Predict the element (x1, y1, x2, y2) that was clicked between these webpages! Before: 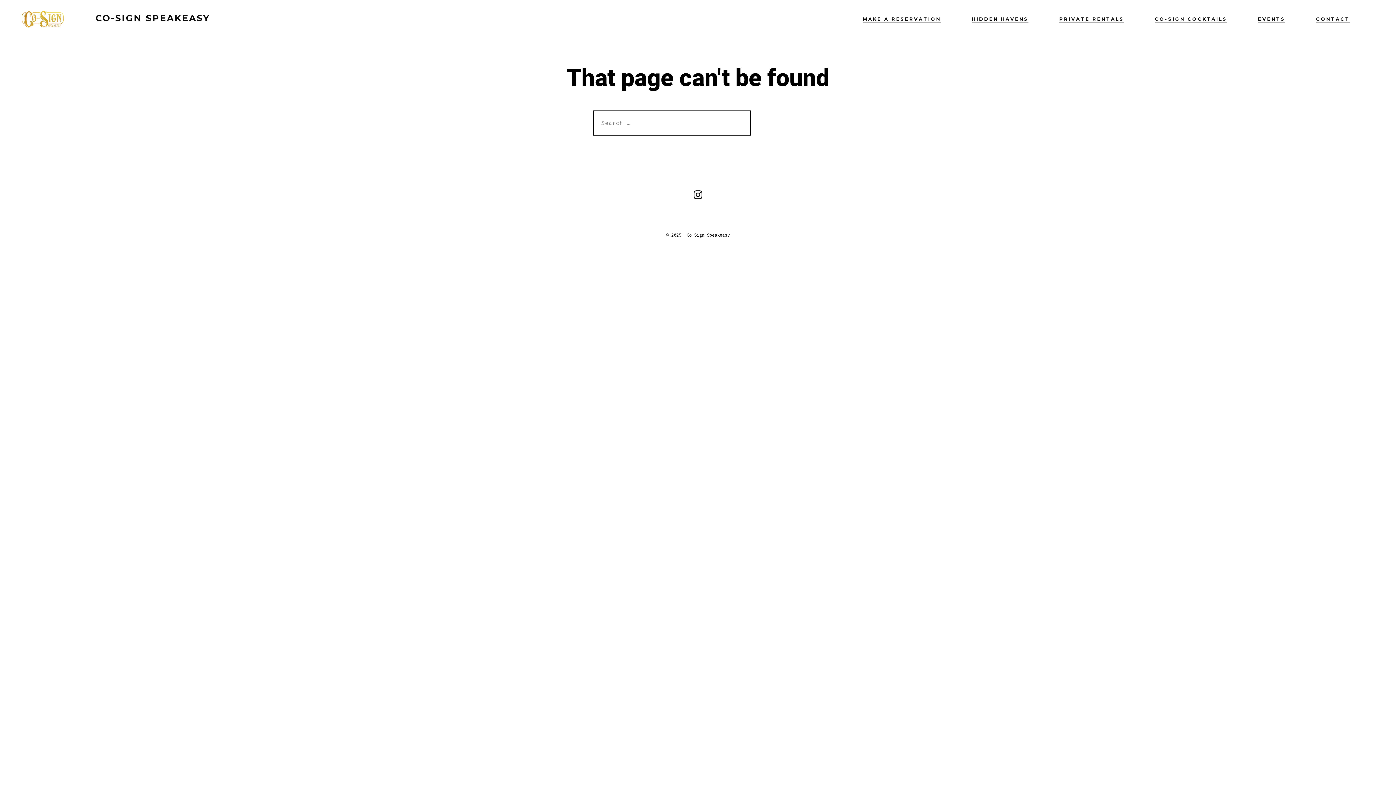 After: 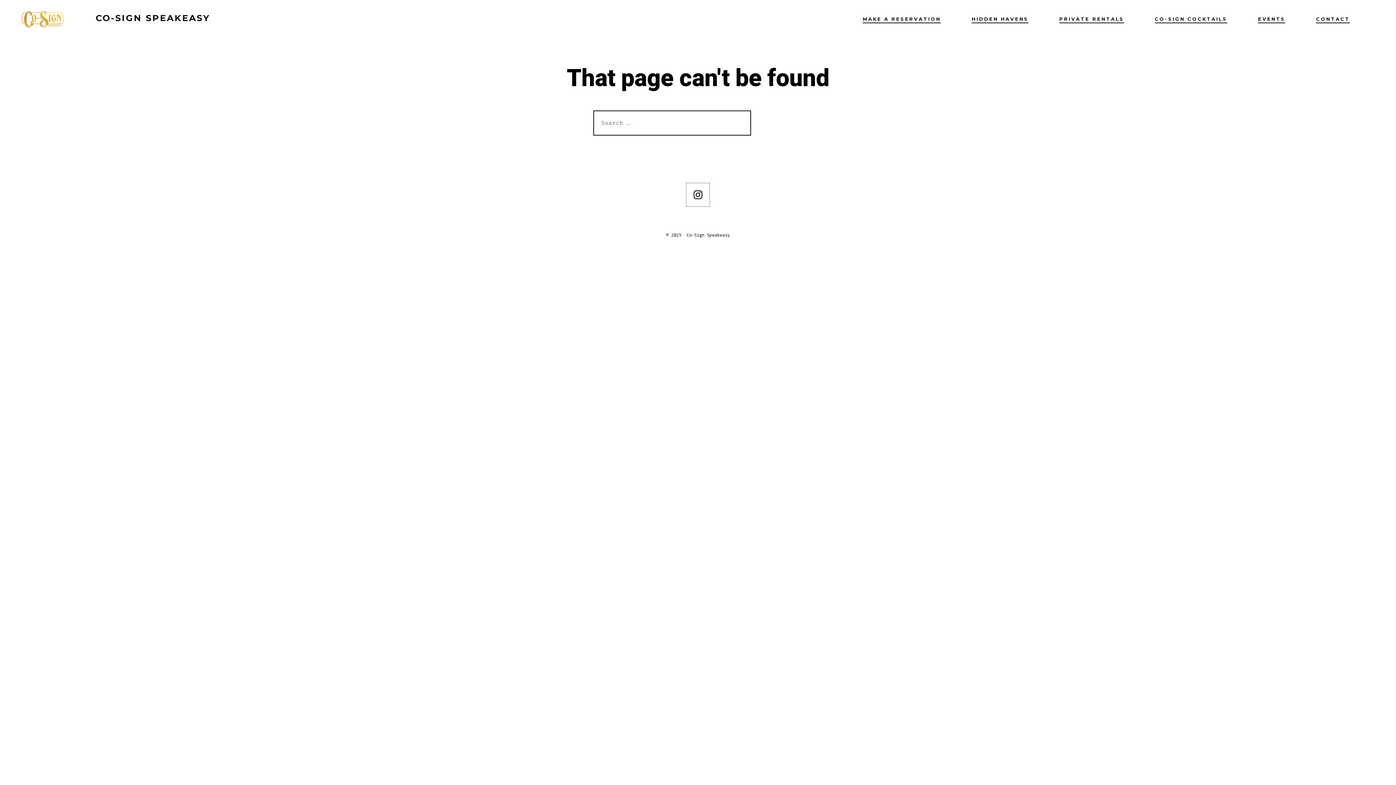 Action: bbox: (686, 183, 709, 206) label: Open Instagram in a new tab